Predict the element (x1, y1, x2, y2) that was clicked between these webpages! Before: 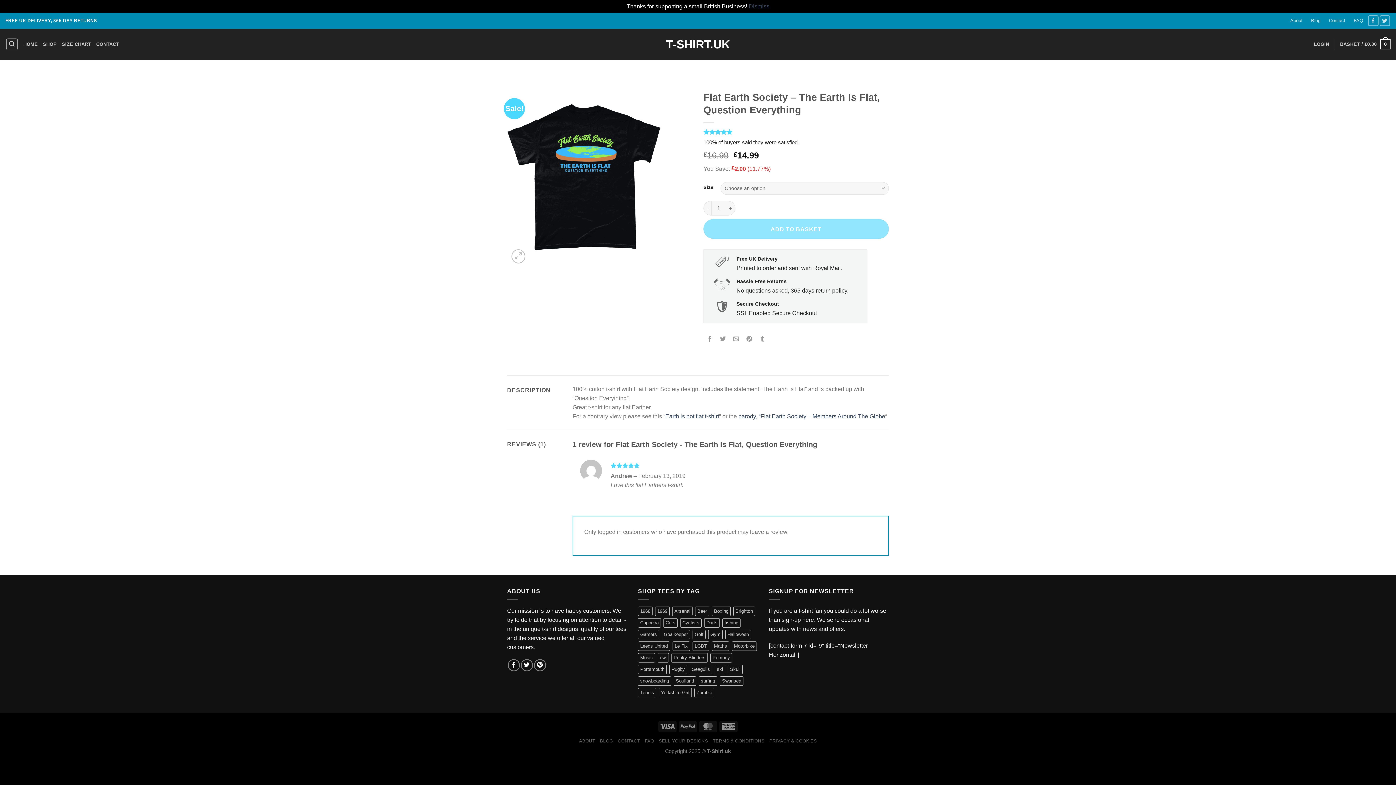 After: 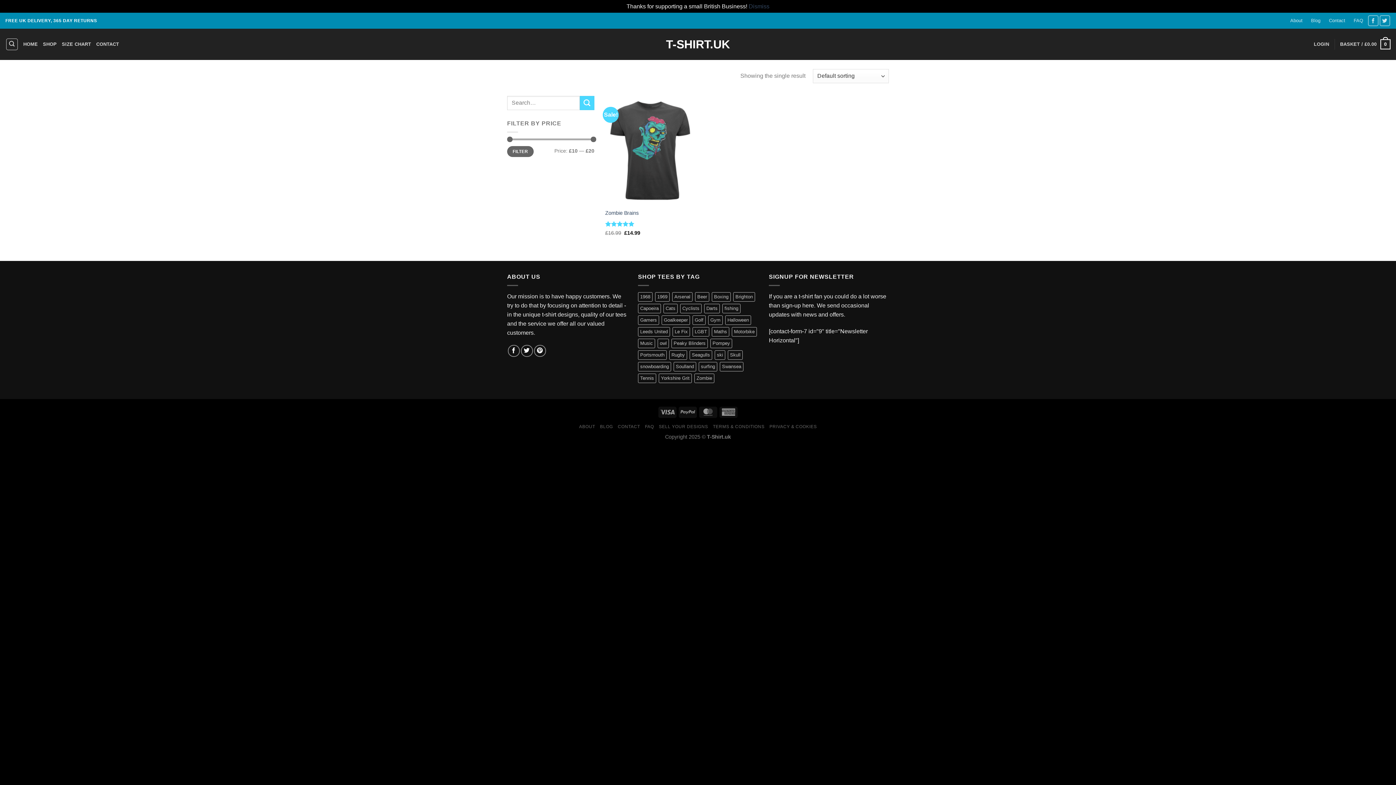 Action: label: Zombie (1 item) bbox: (694, 688, 714, 697)